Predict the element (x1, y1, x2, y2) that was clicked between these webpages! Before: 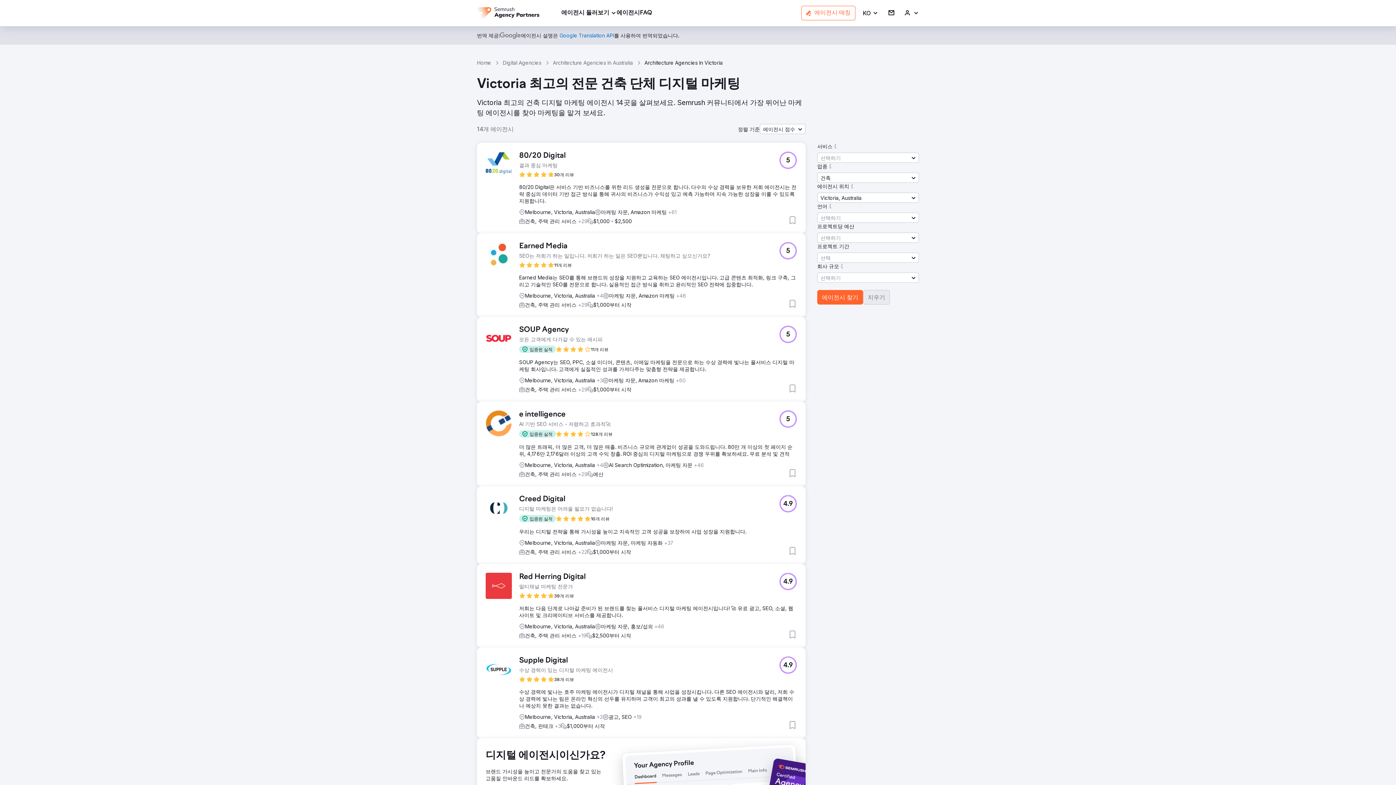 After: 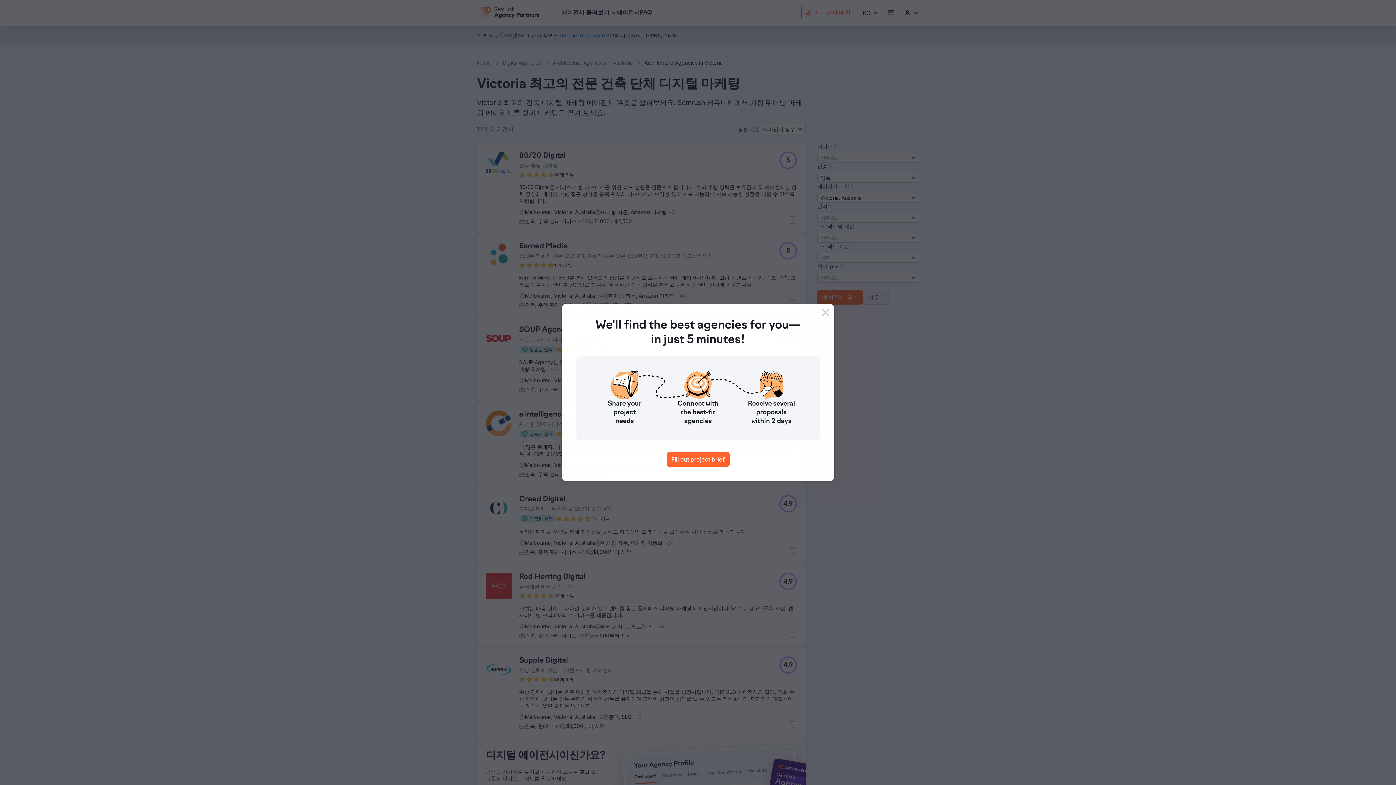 Action: label: 5 bbox: (779, 242, 797, 259)